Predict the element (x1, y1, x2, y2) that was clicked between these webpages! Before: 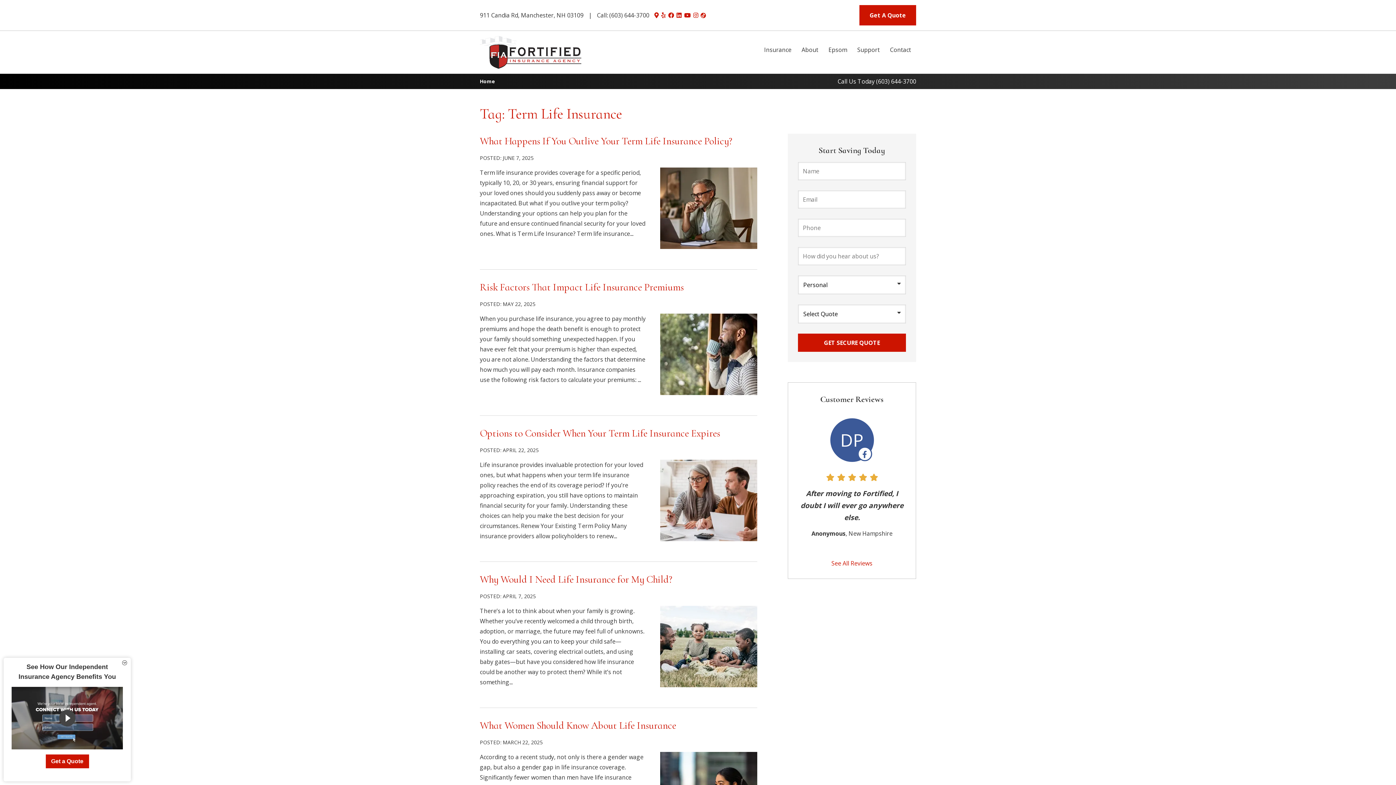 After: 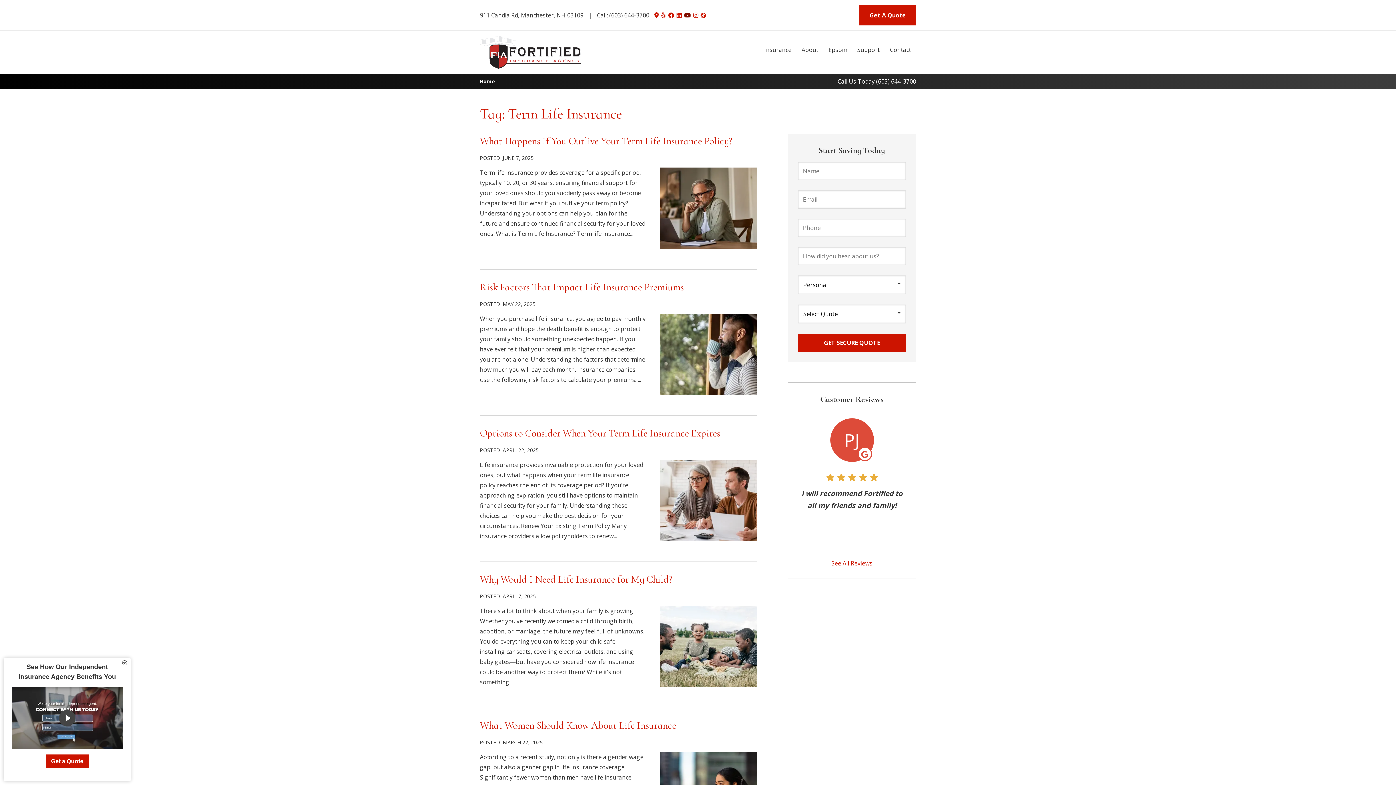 Action: bbox: (684, 12, 690, 18) label: YouTube Logo (opens in new tab)